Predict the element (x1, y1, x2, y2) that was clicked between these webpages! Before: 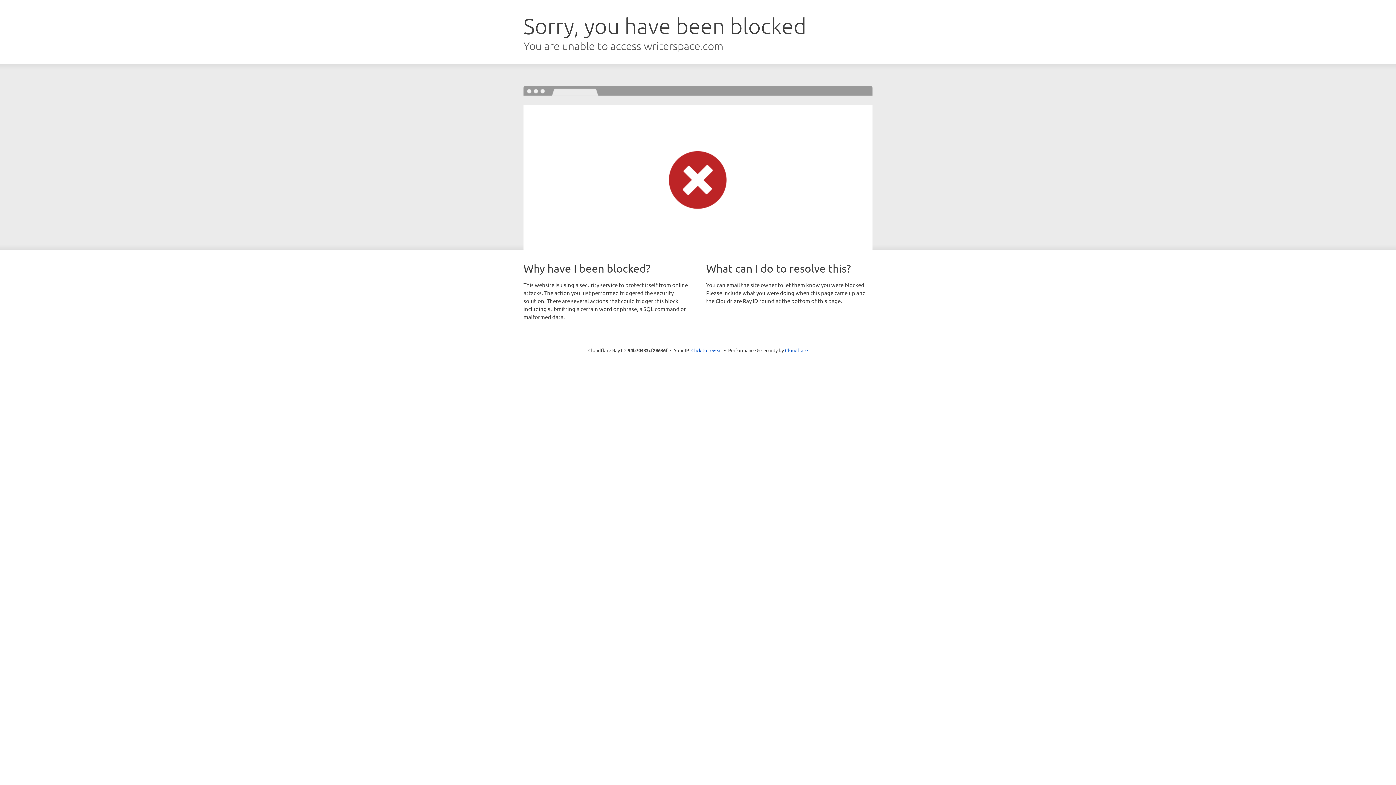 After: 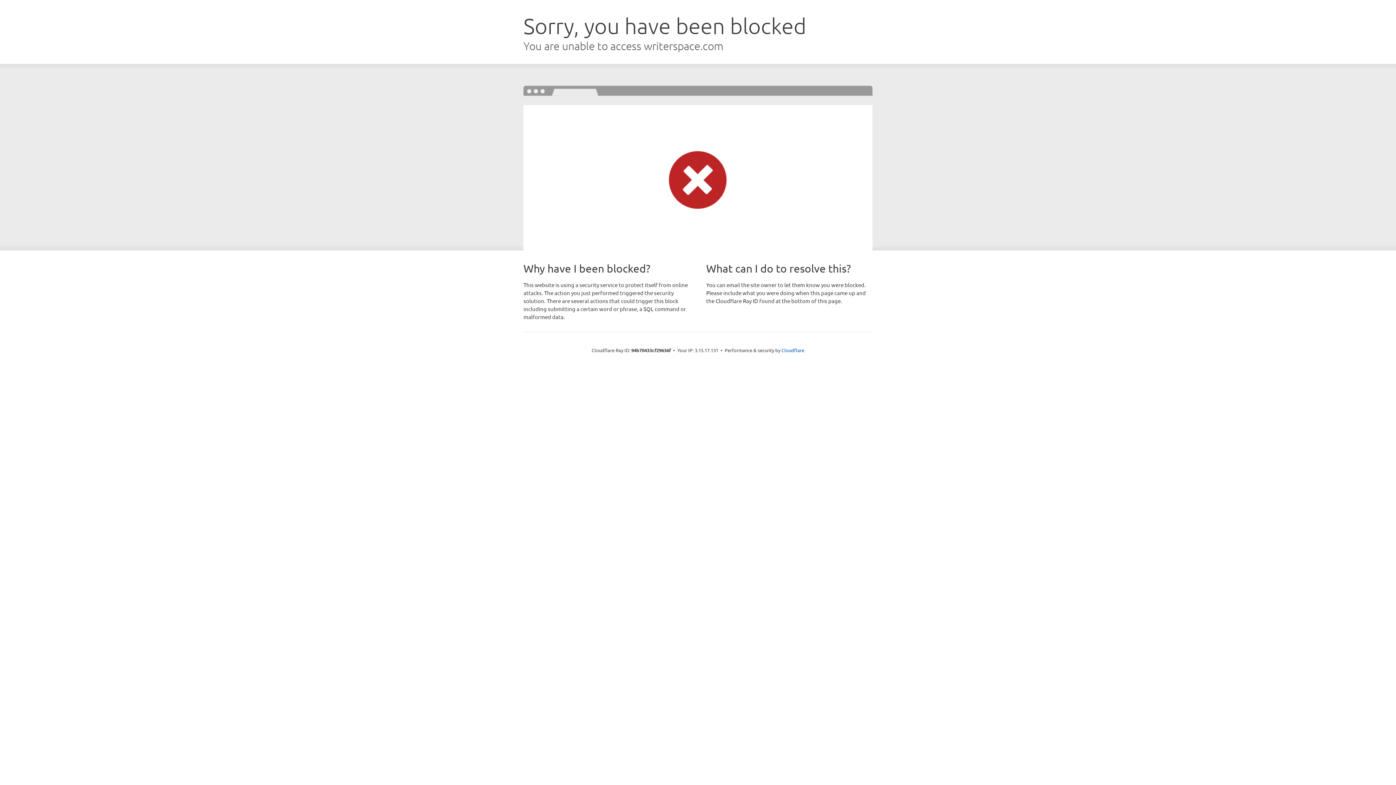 Action: label: Click to reveal bbox: (691, 346, 722, 353)